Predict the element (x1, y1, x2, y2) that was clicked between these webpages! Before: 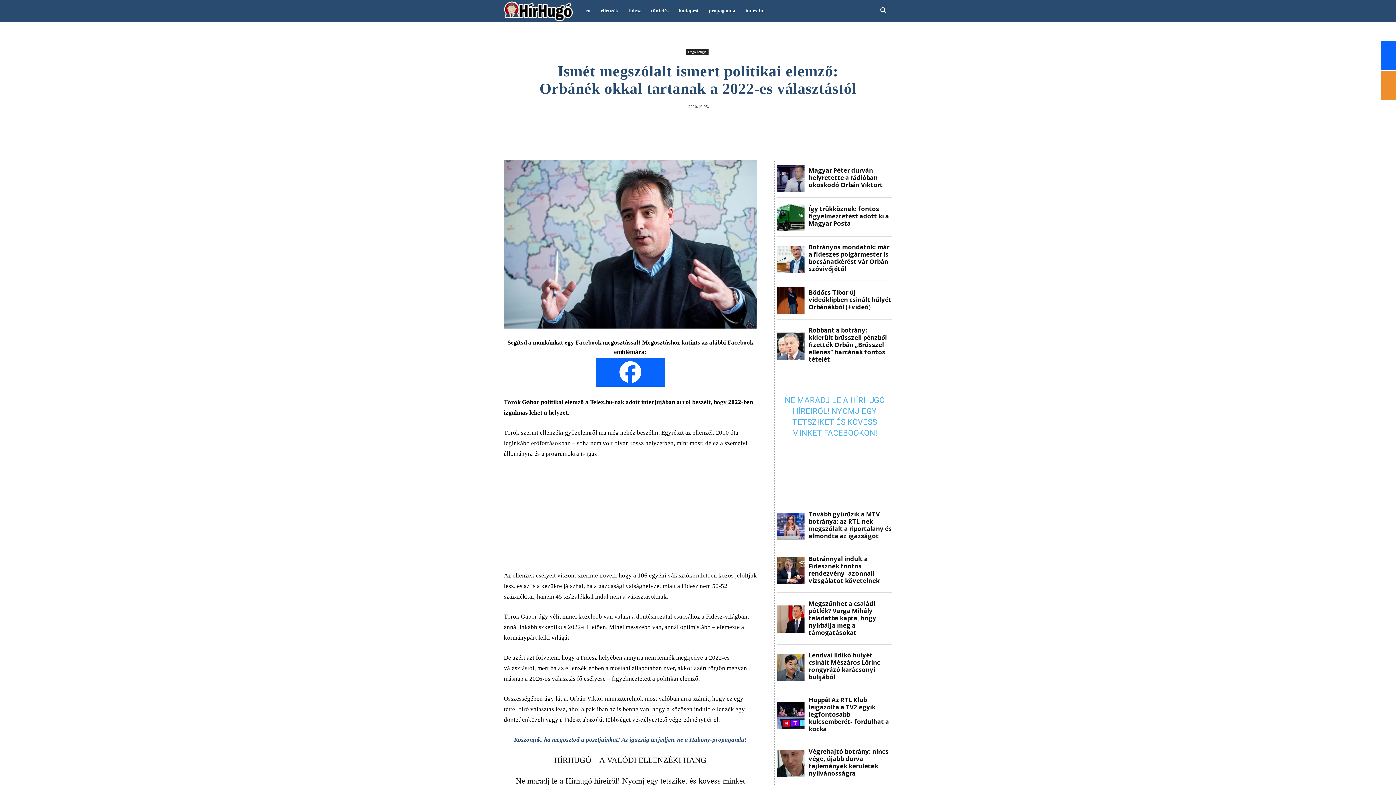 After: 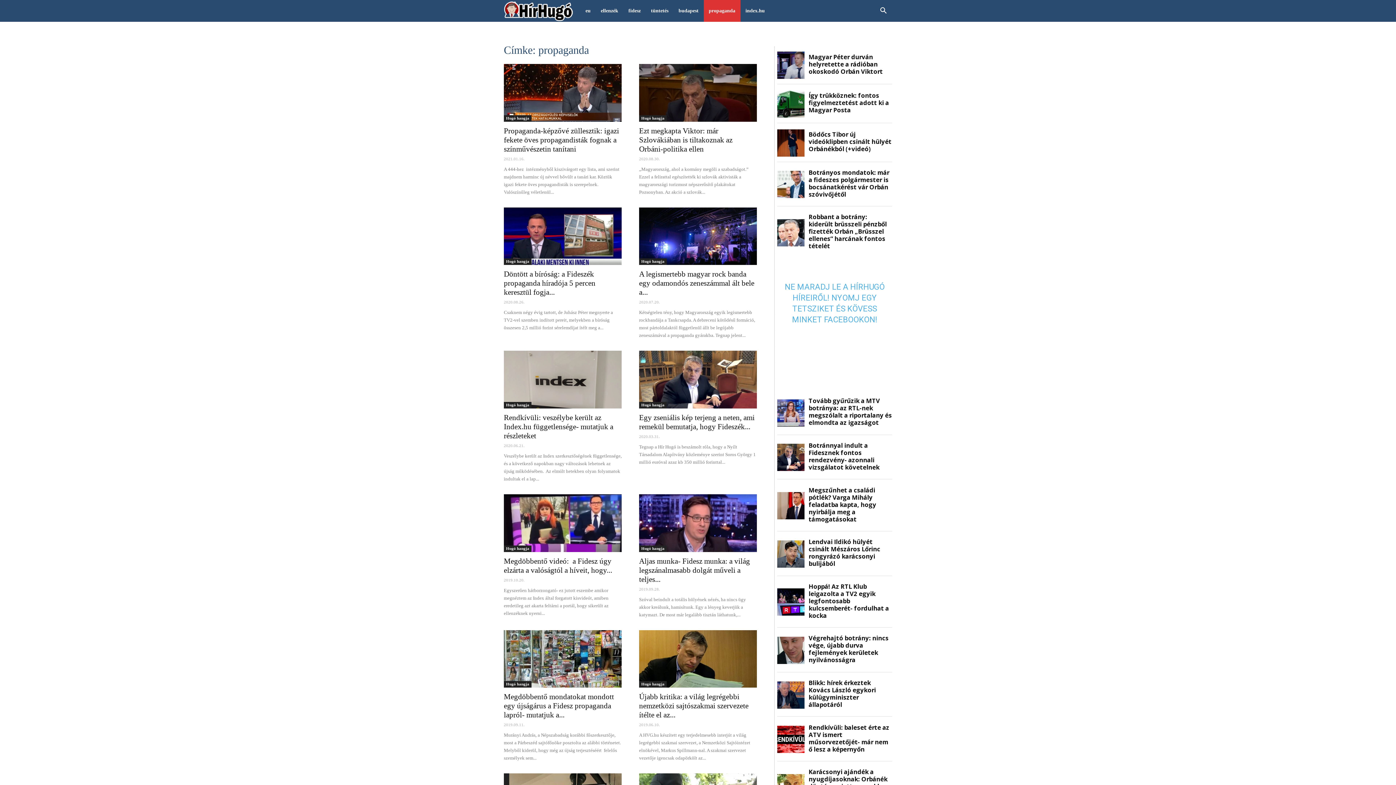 Action: label: propaganda bbox: (703, 0, 740, 21)